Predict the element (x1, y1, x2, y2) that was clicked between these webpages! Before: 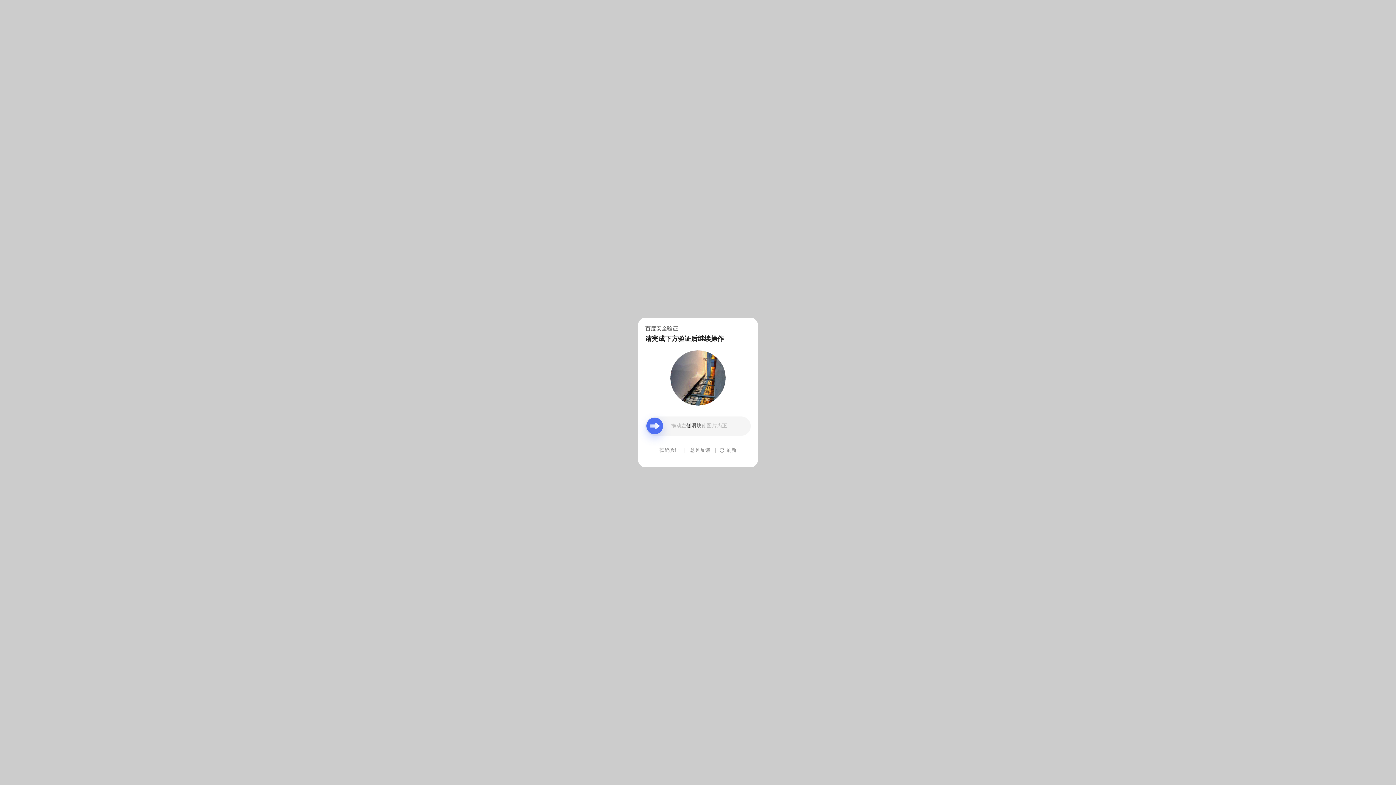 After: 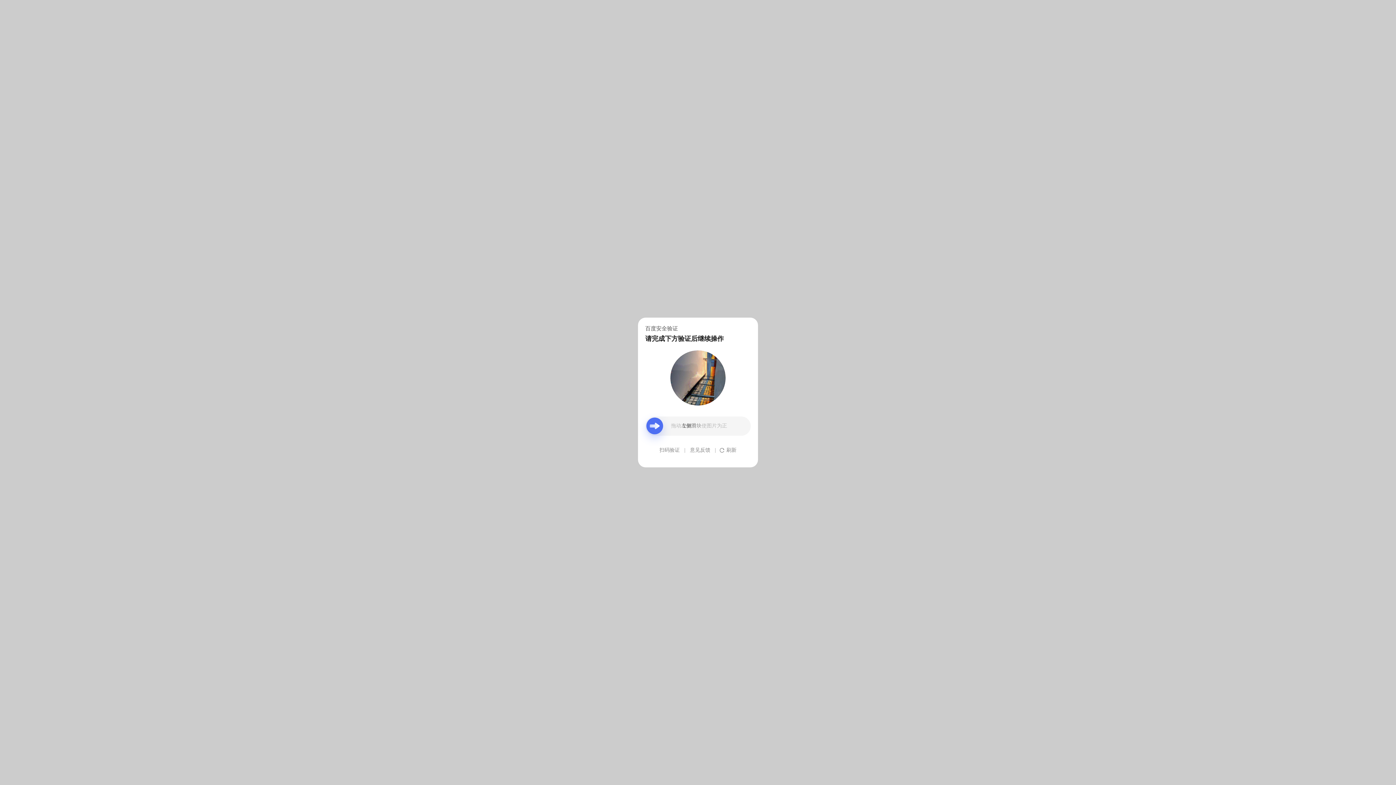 Action: label: 意见反馈 bbox: (690, 439, 710, 461)